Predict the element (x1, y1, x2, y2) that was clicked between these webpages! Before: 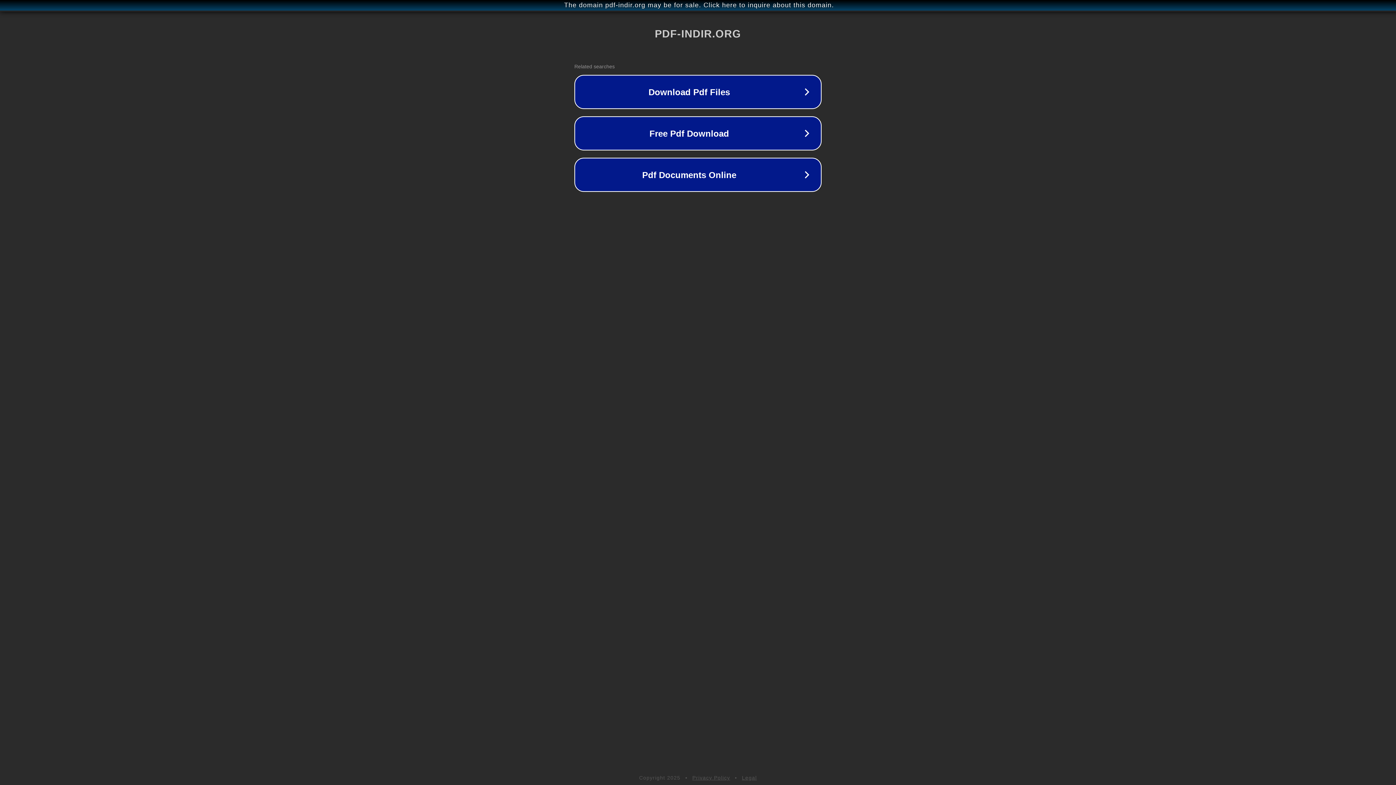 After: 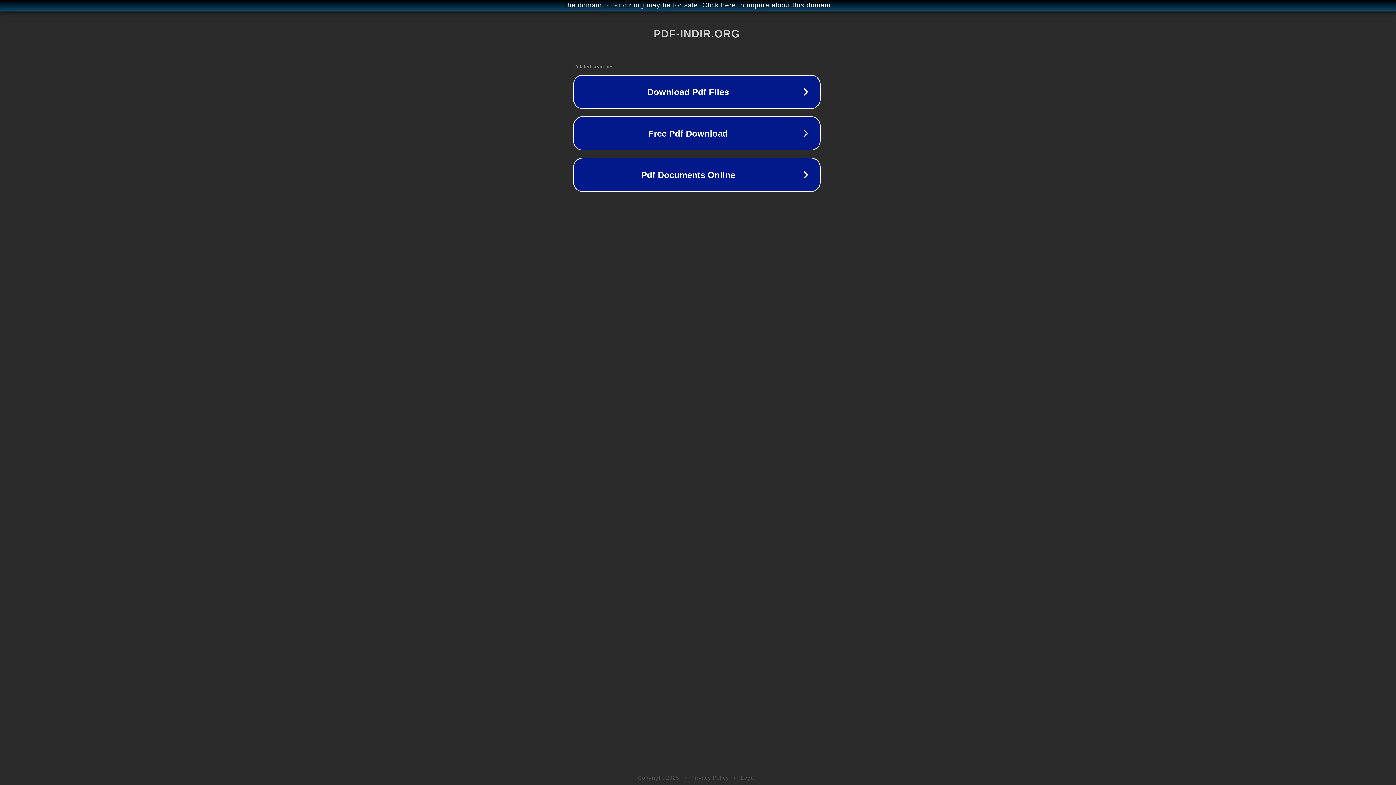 Action: label: The domain pdf-indir.org may be for sale. Click here to inquire about this domain. bbox: (1, 1, 1397, 9)